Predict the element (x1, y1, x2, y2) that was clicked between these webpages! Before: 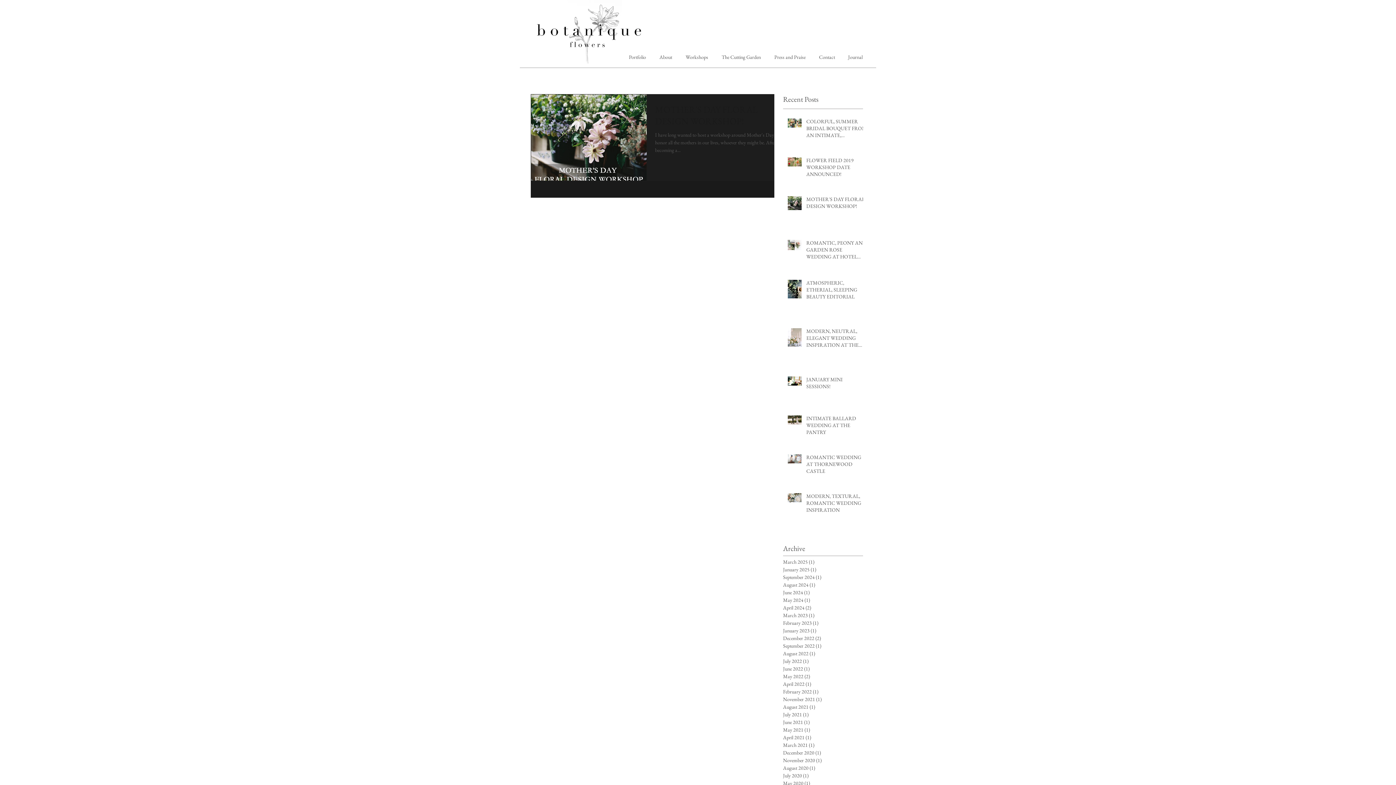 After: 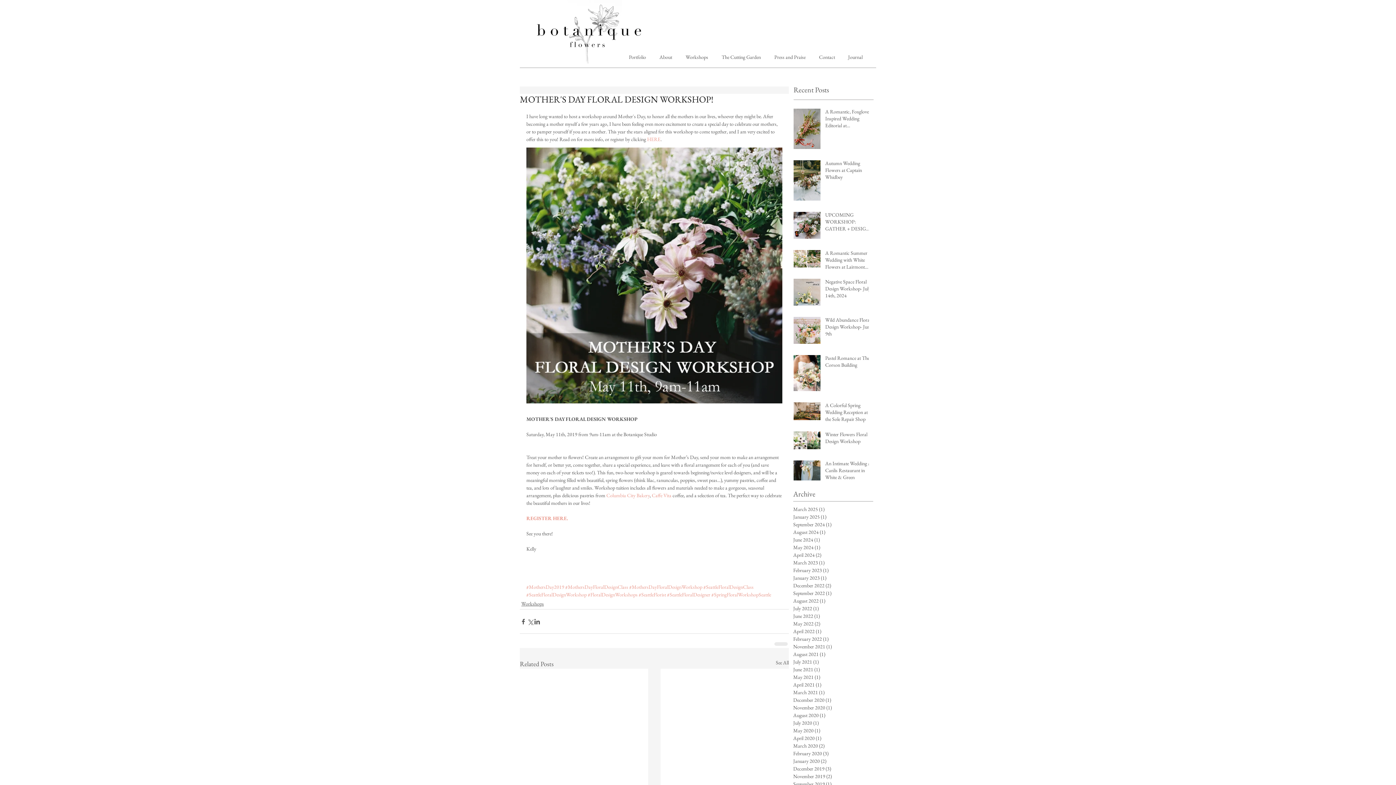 Action: bbox: (655, 103, 782, 131) label: MOTHER'S DAY FLORAL DESIGN WORKSHOP!